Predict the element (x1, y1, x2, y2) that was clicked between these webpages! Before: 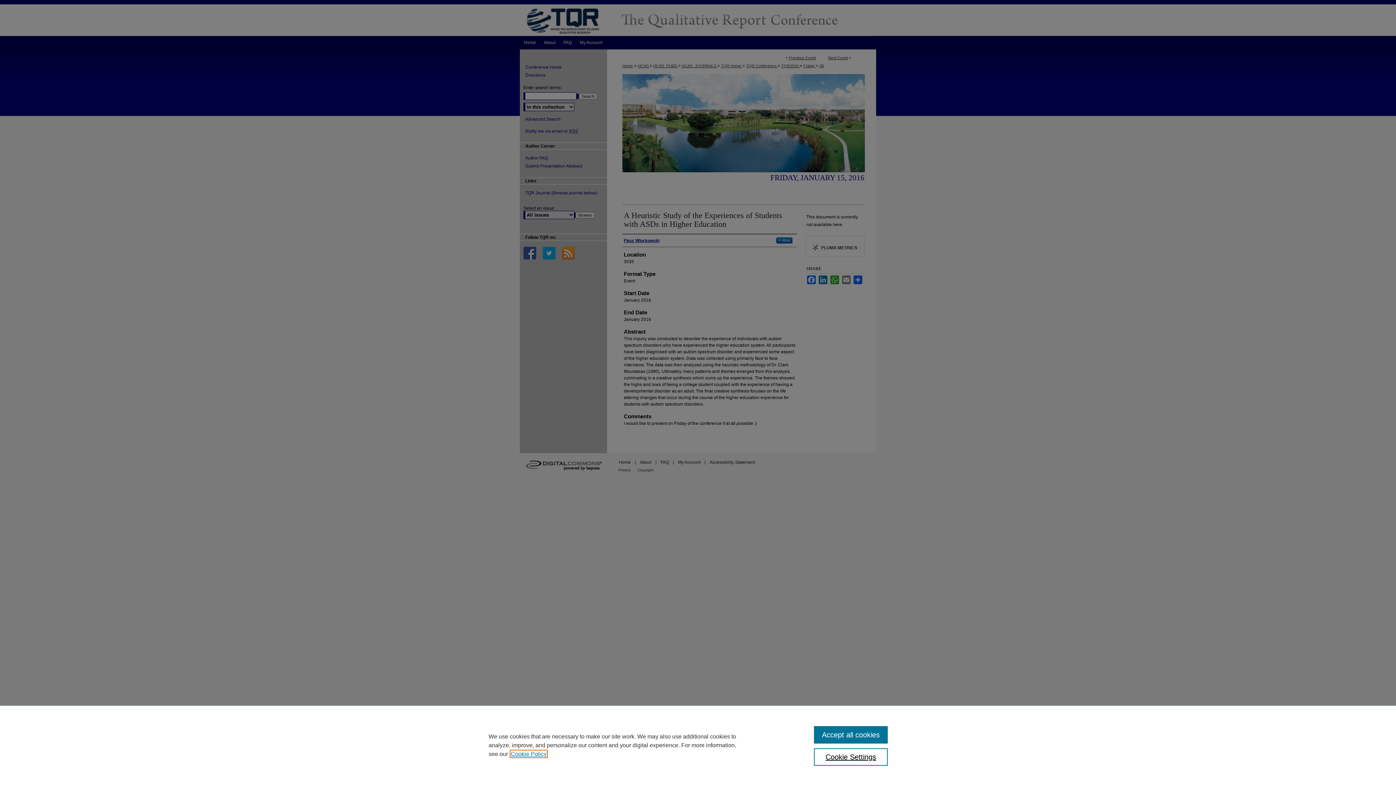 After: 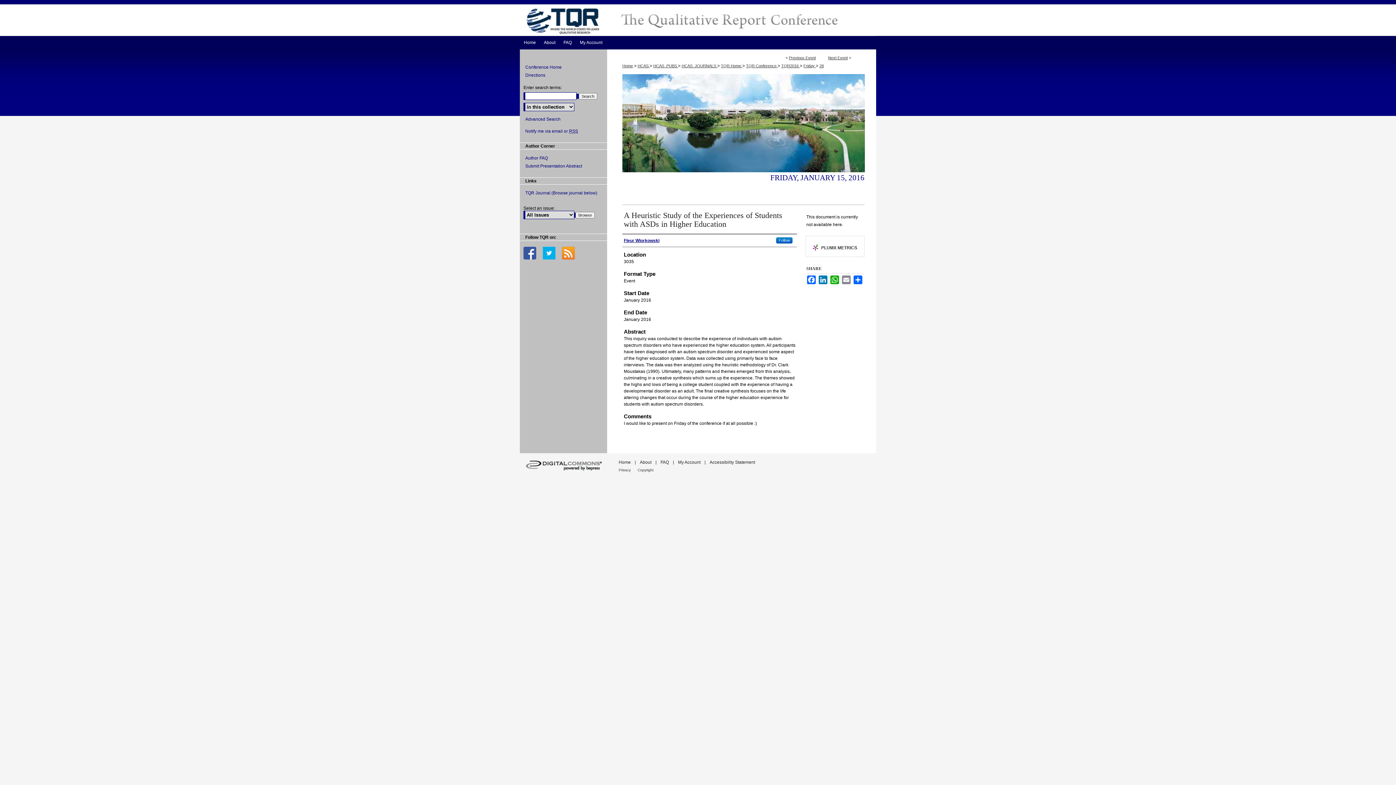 Action: label: Accept all cookies bbox: (814, 726, 887, 744)